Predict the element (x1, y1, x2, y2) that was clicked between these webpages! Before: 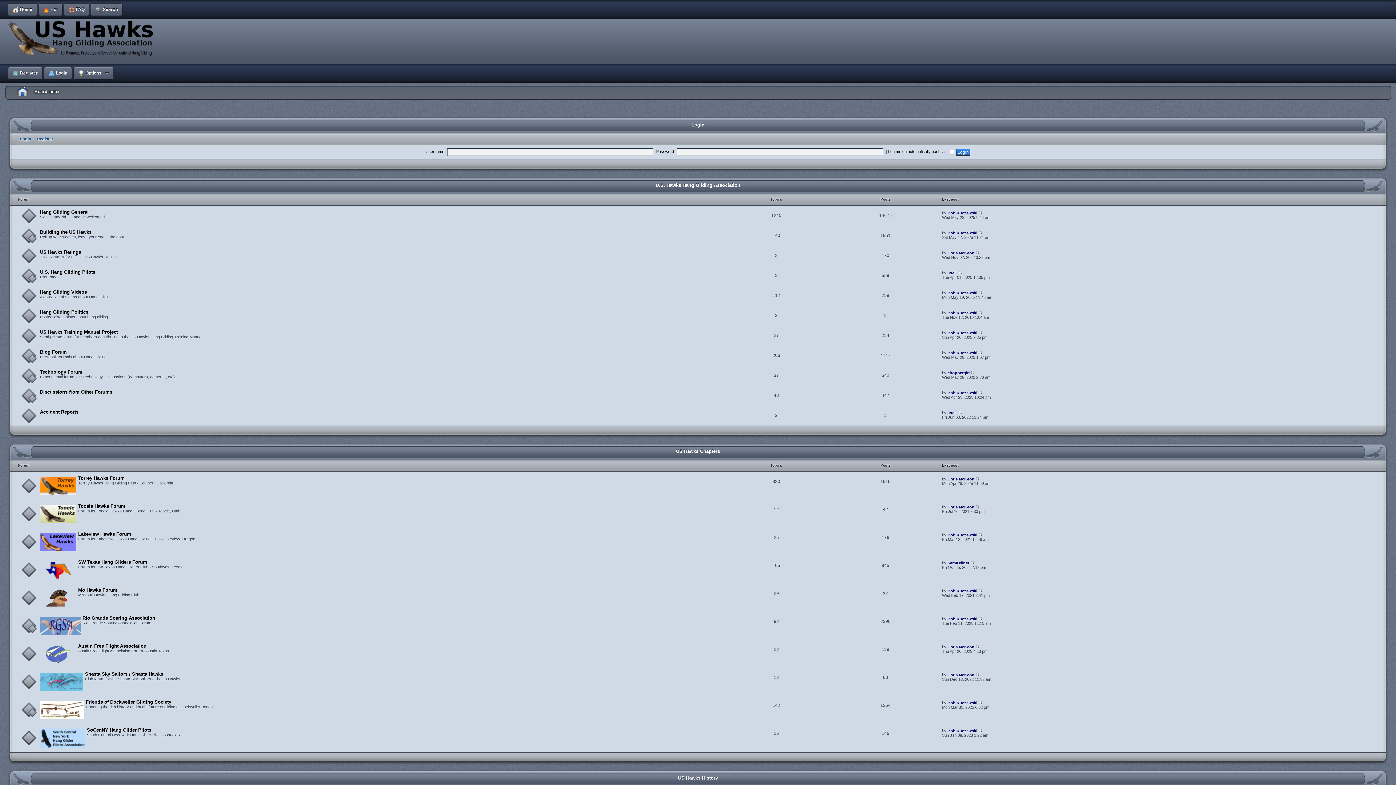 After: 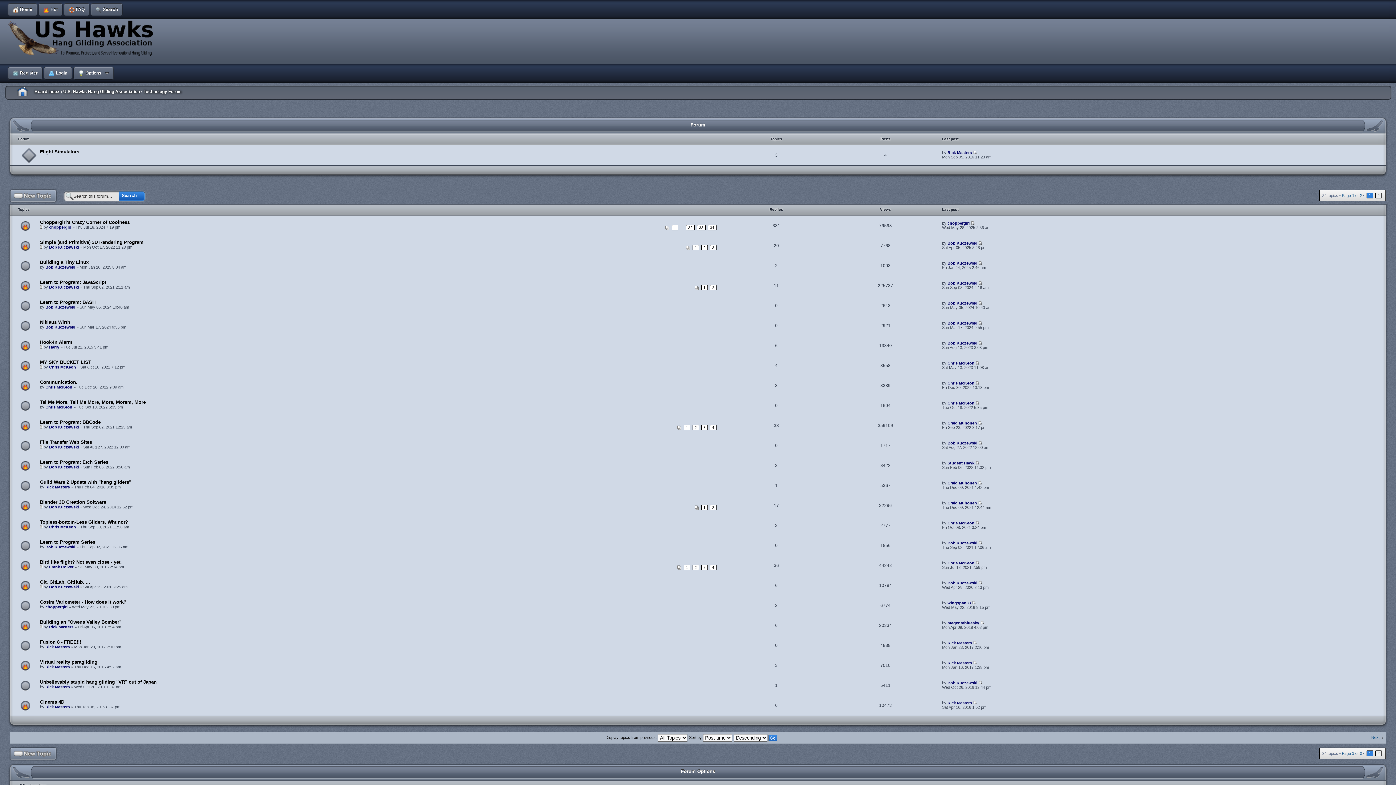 Action: label: Technology Forum bbox: (40, 369, 82, 374)